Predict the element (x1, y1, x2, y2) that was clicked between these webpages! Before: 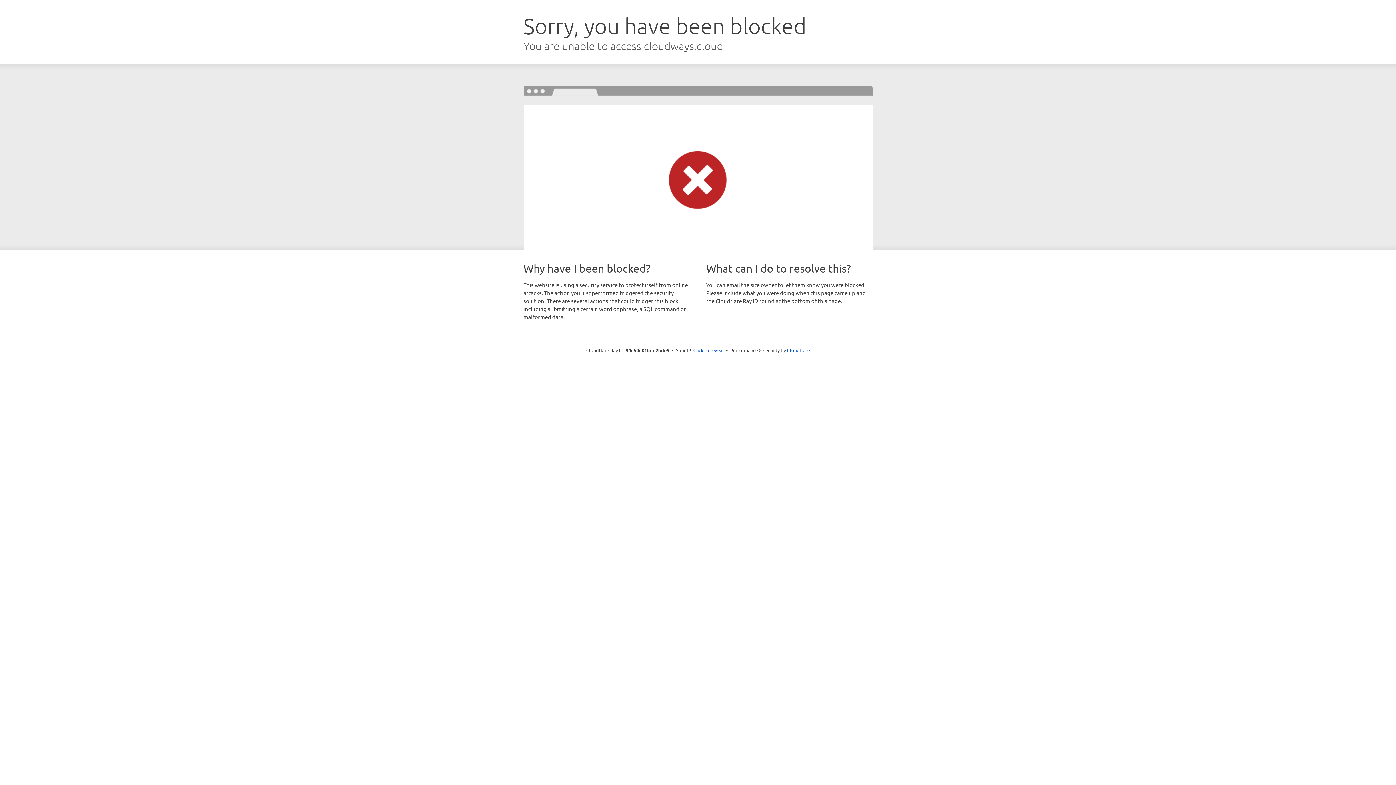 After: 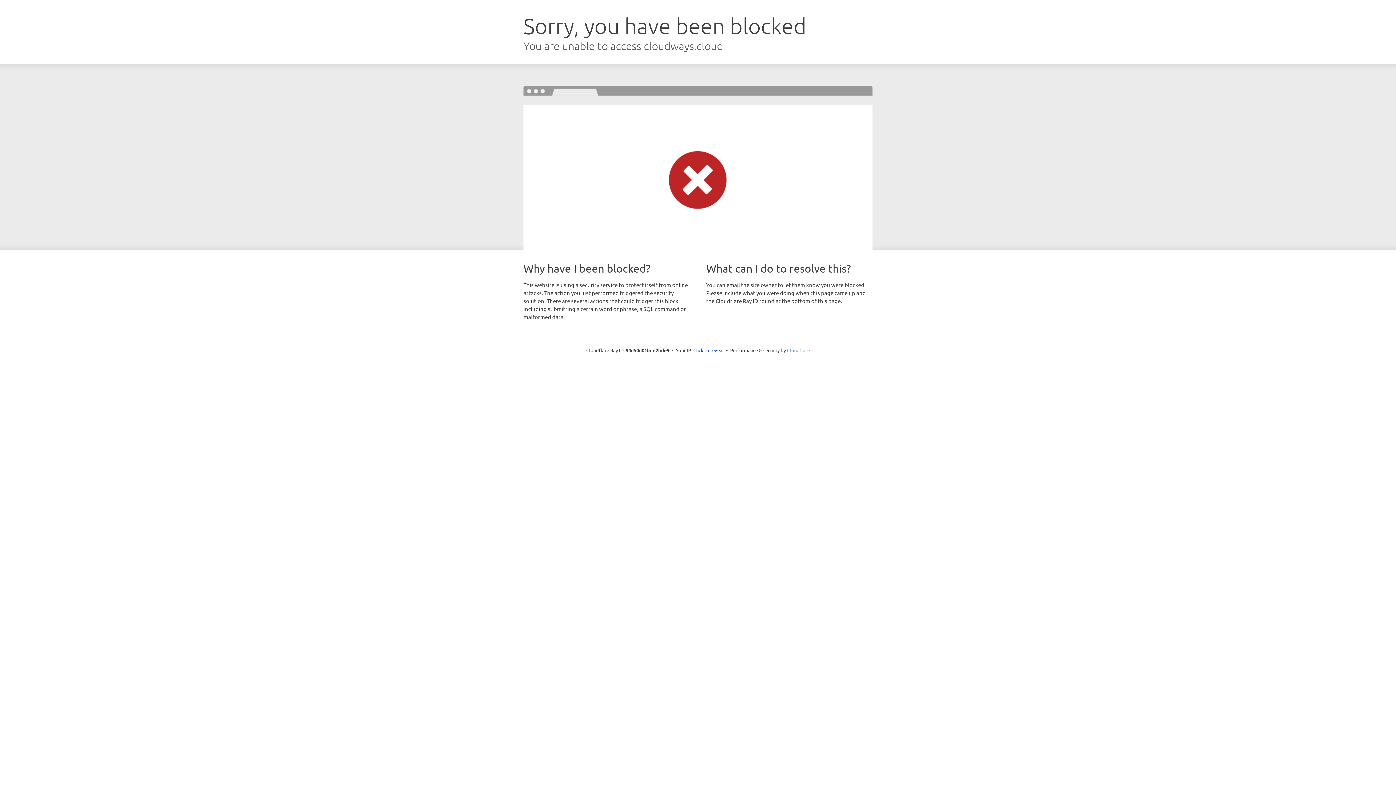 Action: label: Cloudflare bbox: (787, 347, 810, 353)